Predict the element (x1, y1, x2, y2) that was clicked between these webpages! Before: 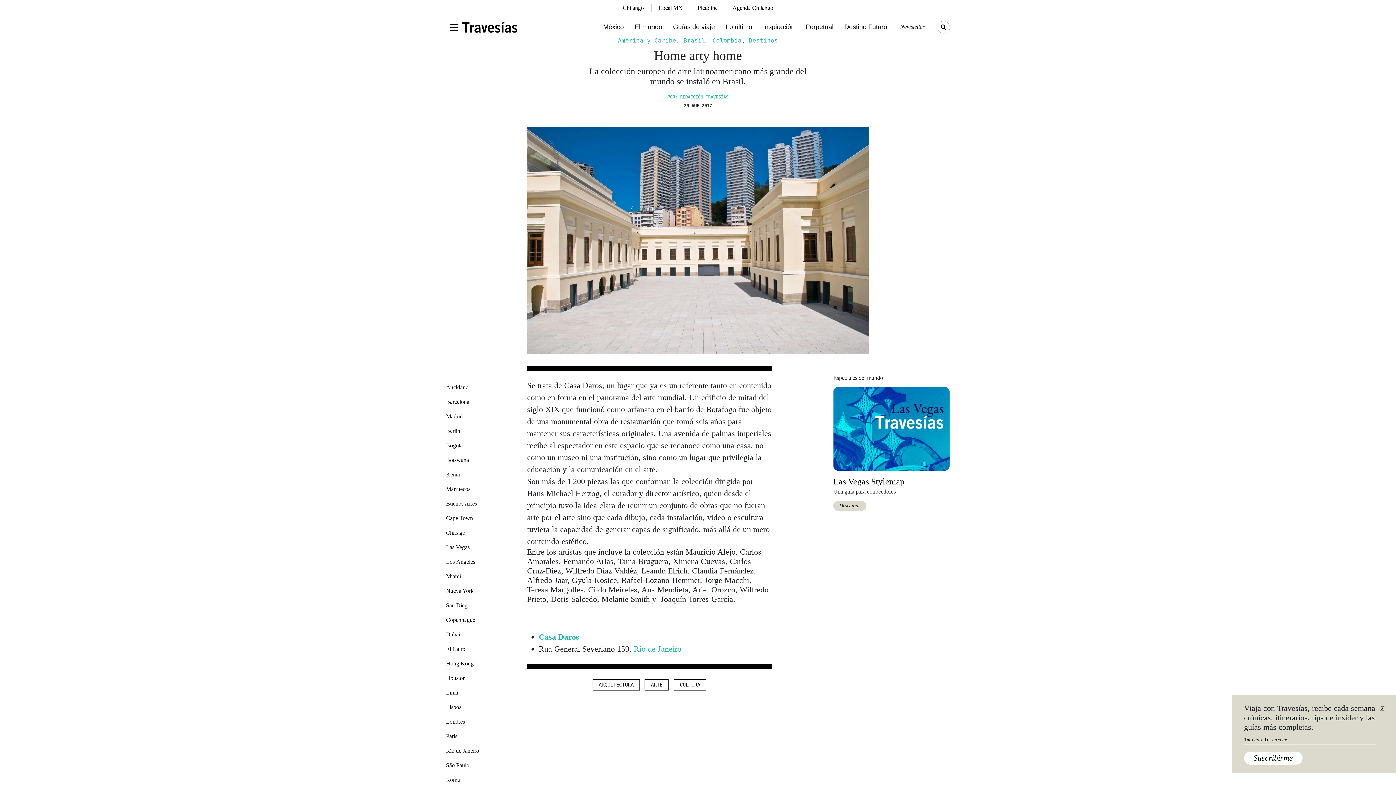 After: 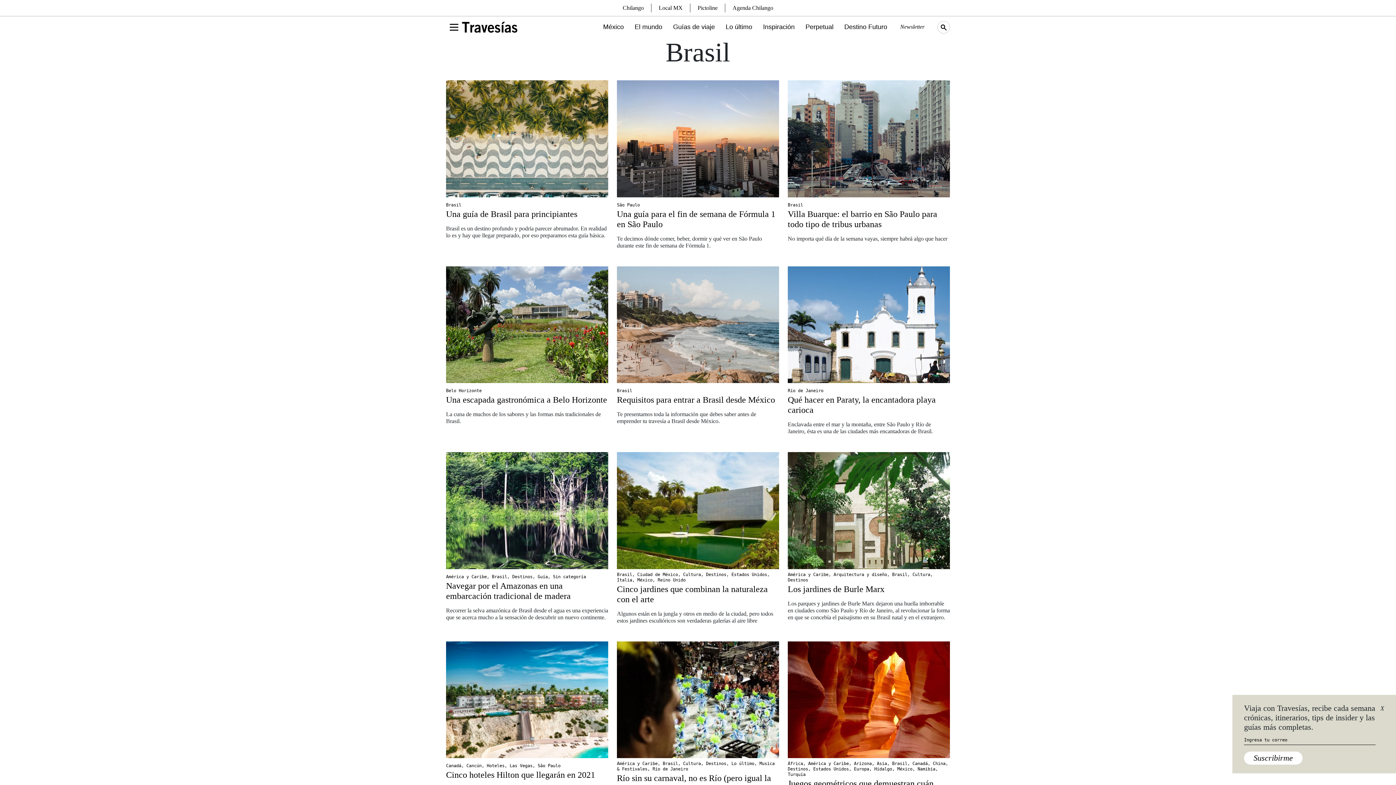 Action: bbox: (683, 37, 705, 44) label: Brasil